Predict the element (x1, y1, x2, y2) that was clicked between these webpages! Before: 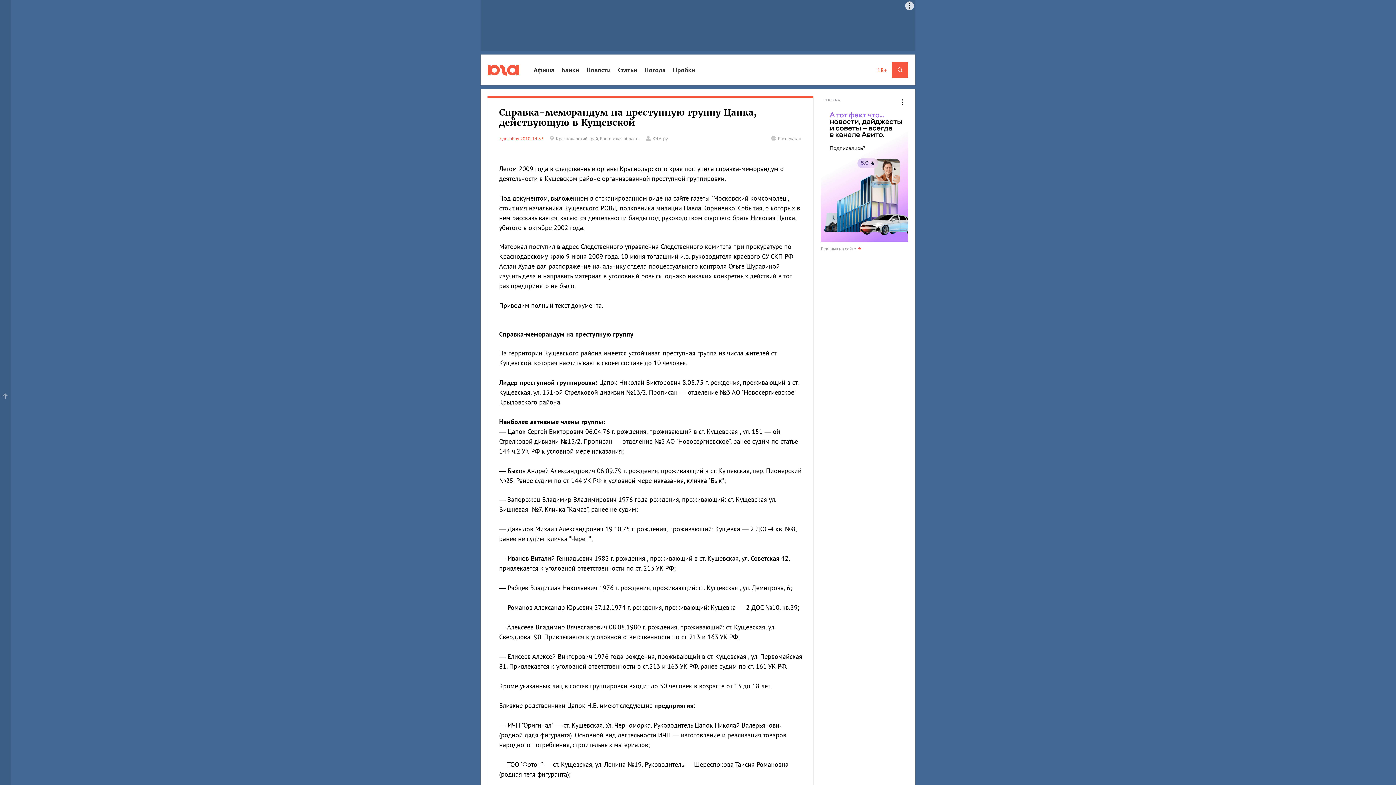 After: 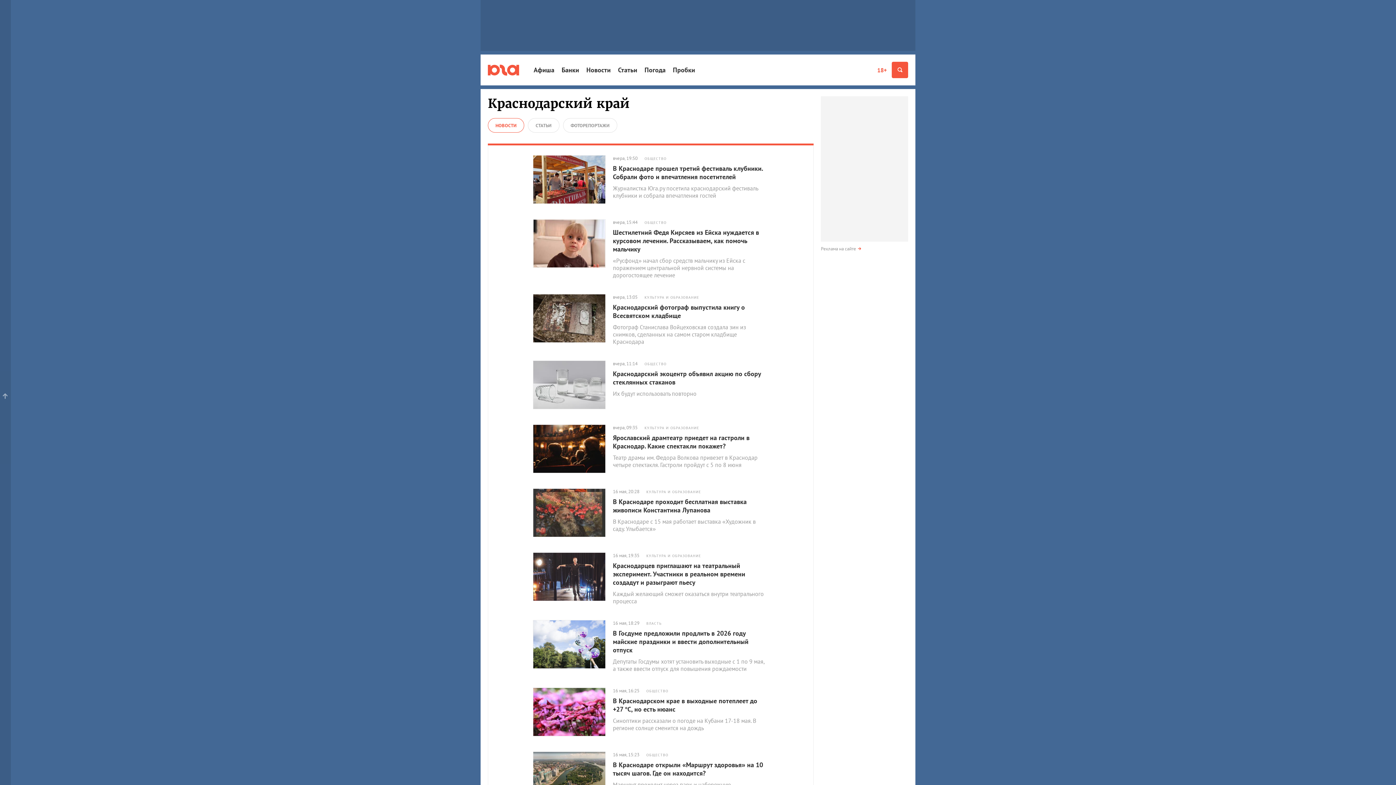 Action: bbox: (556, 135, 598, 141) label: Краснодарский край